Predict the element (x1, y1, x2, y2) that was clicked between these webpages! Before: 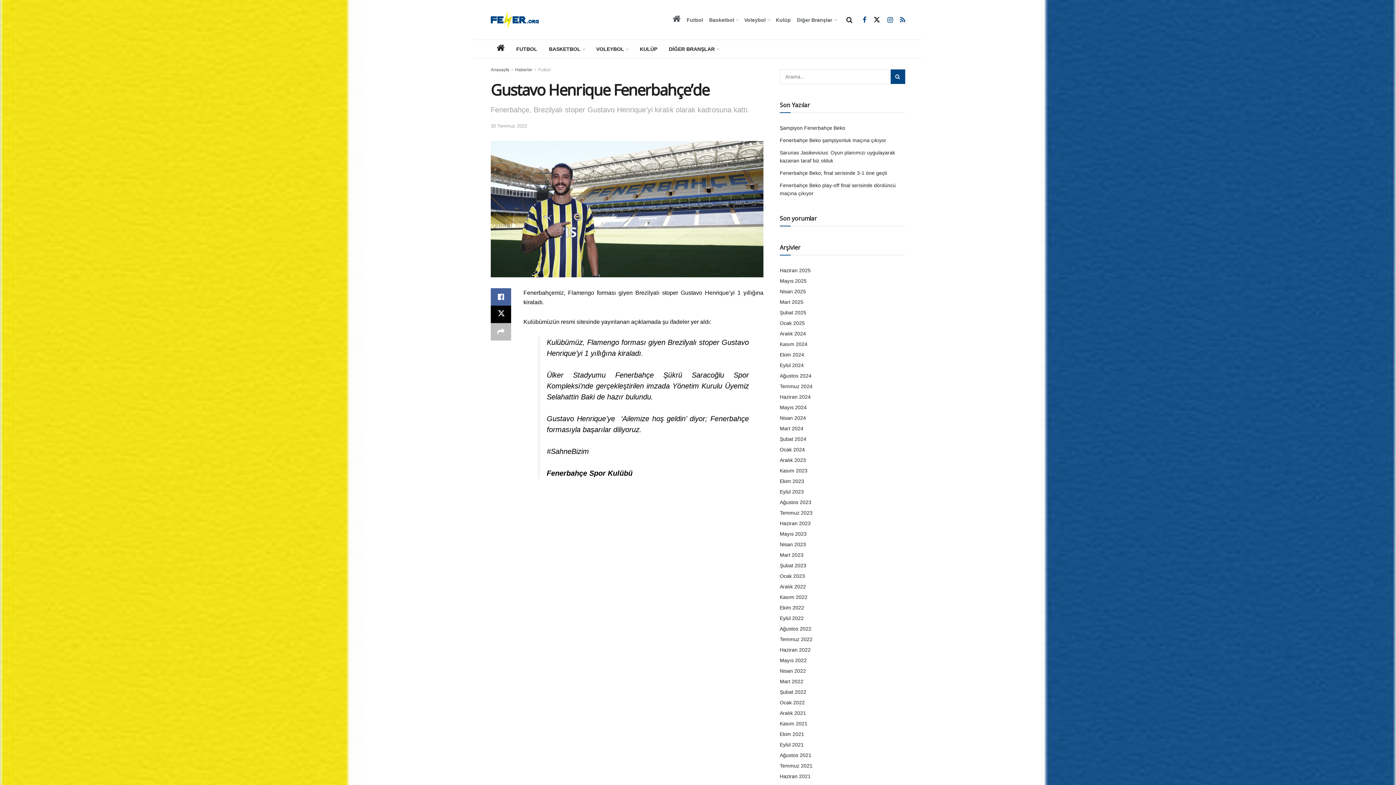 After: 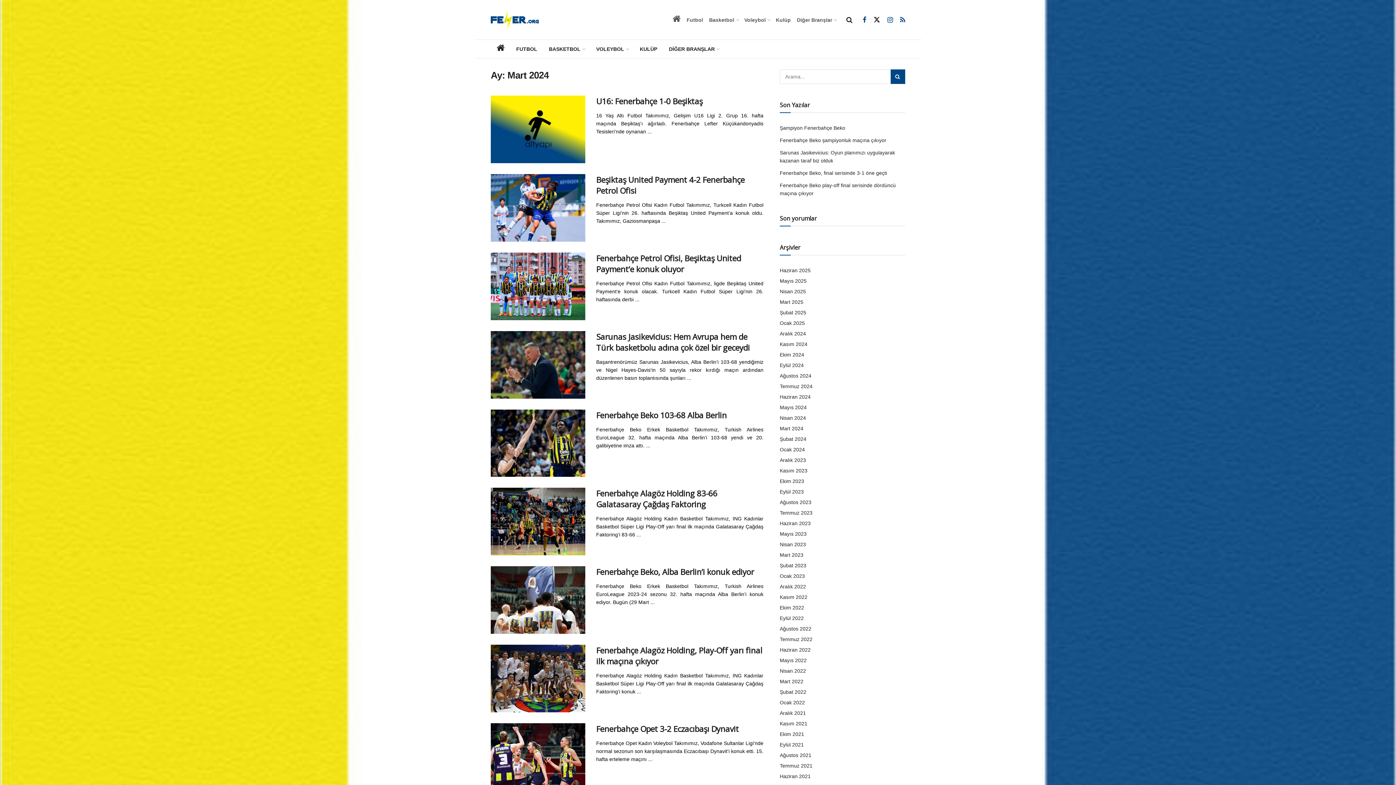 Action: label: Mart 2024 bbox: (780, 425, 803, 431)